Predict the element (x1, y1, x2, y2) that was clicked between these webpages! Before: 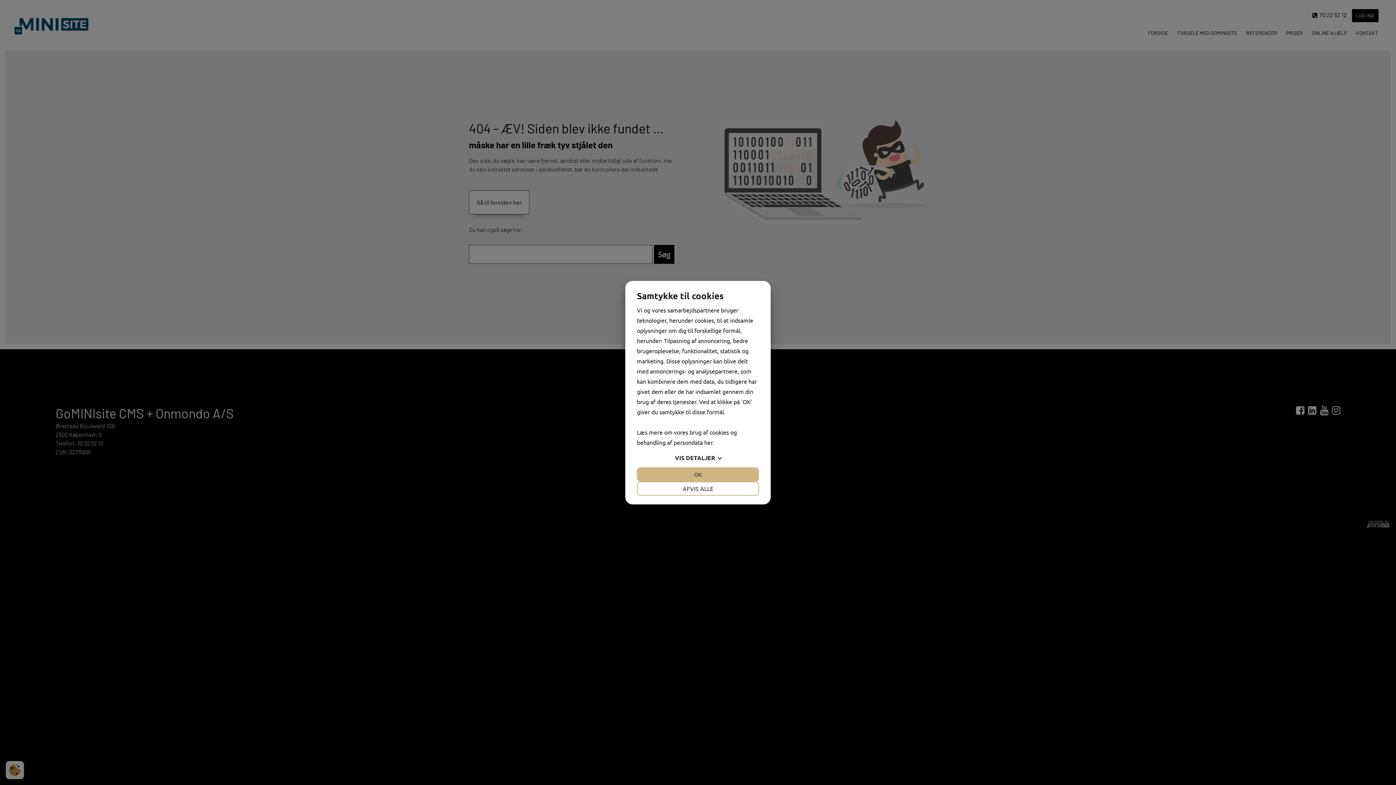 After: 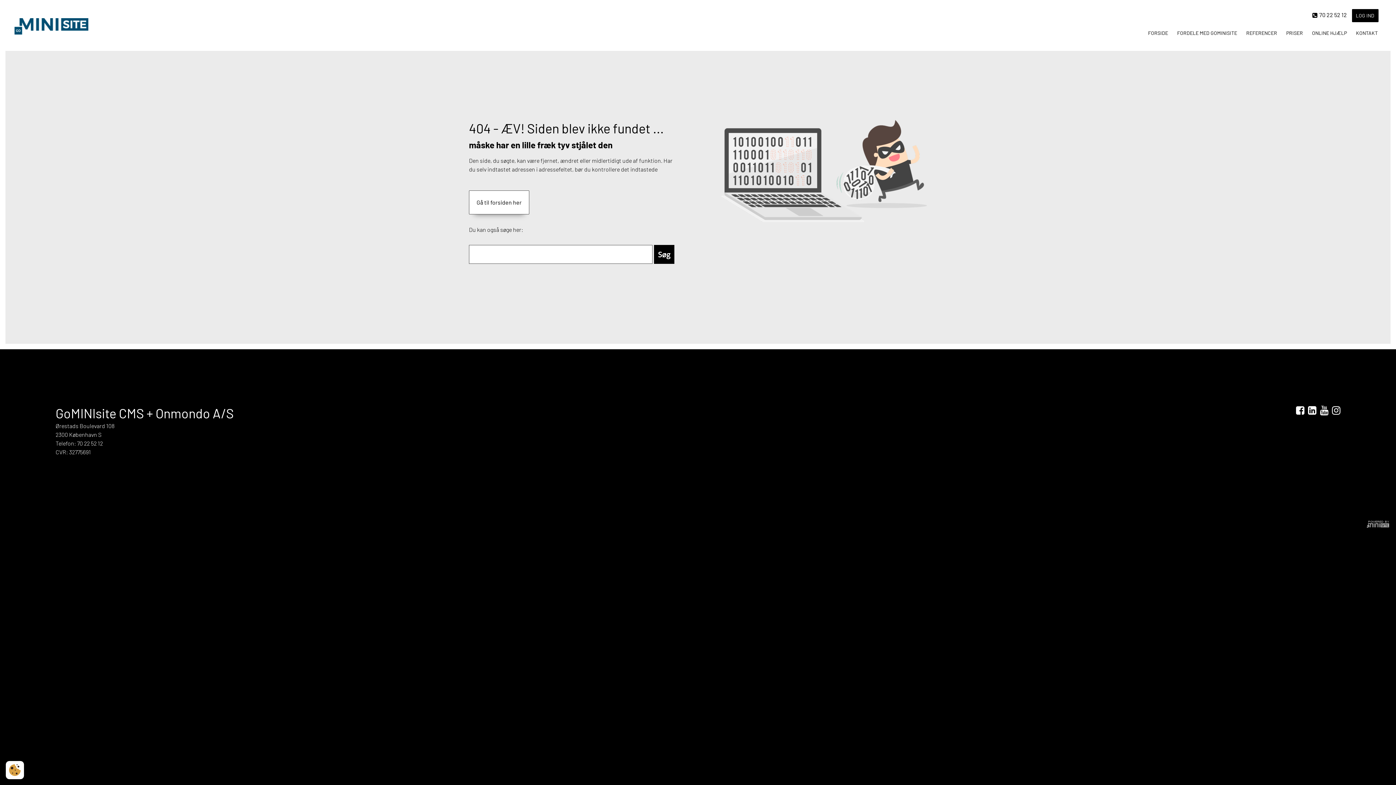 Action: label: AFVIS ALLE bbox: (637, 481, 759, 495)